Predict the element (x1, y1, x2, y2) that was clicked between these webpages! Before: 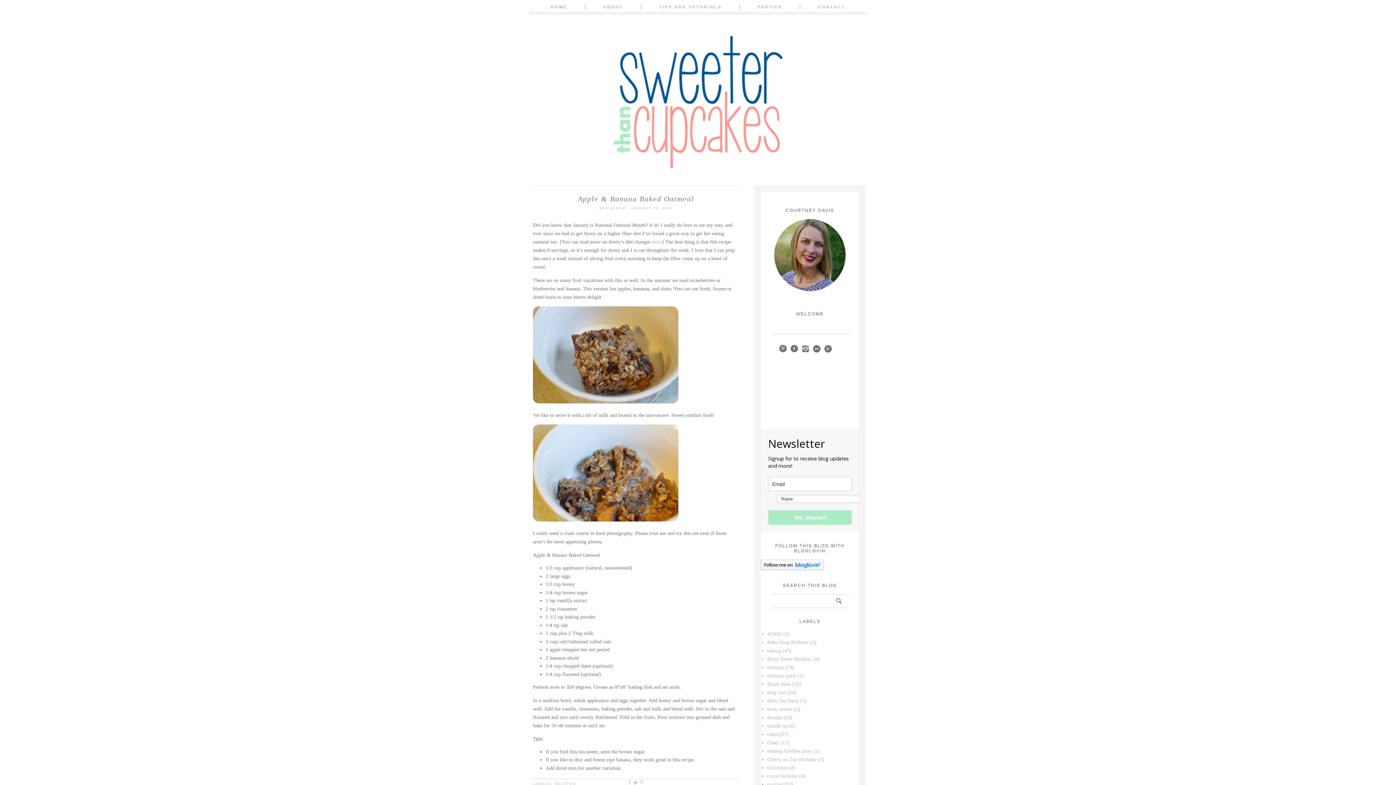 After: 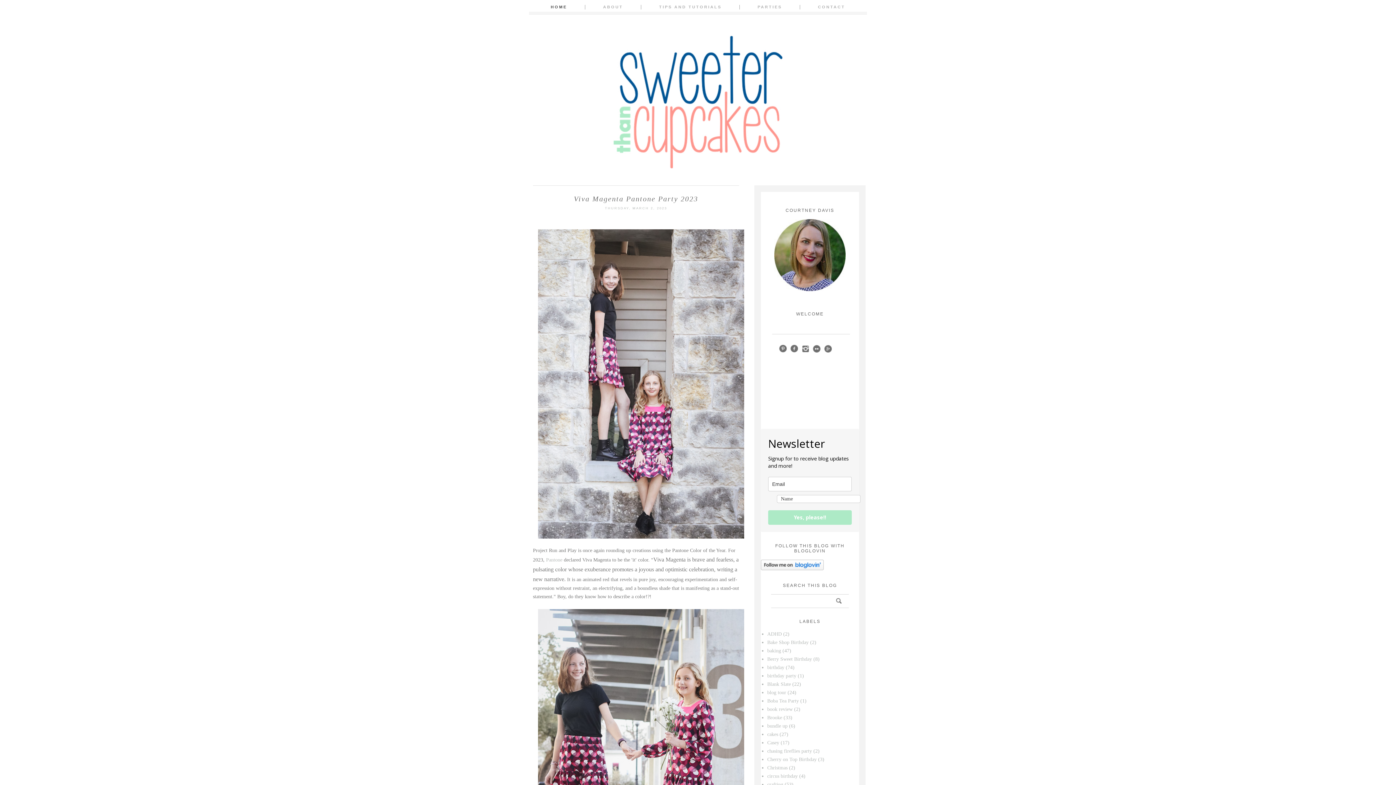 Action: bbox: (530, 29, 865, 174)